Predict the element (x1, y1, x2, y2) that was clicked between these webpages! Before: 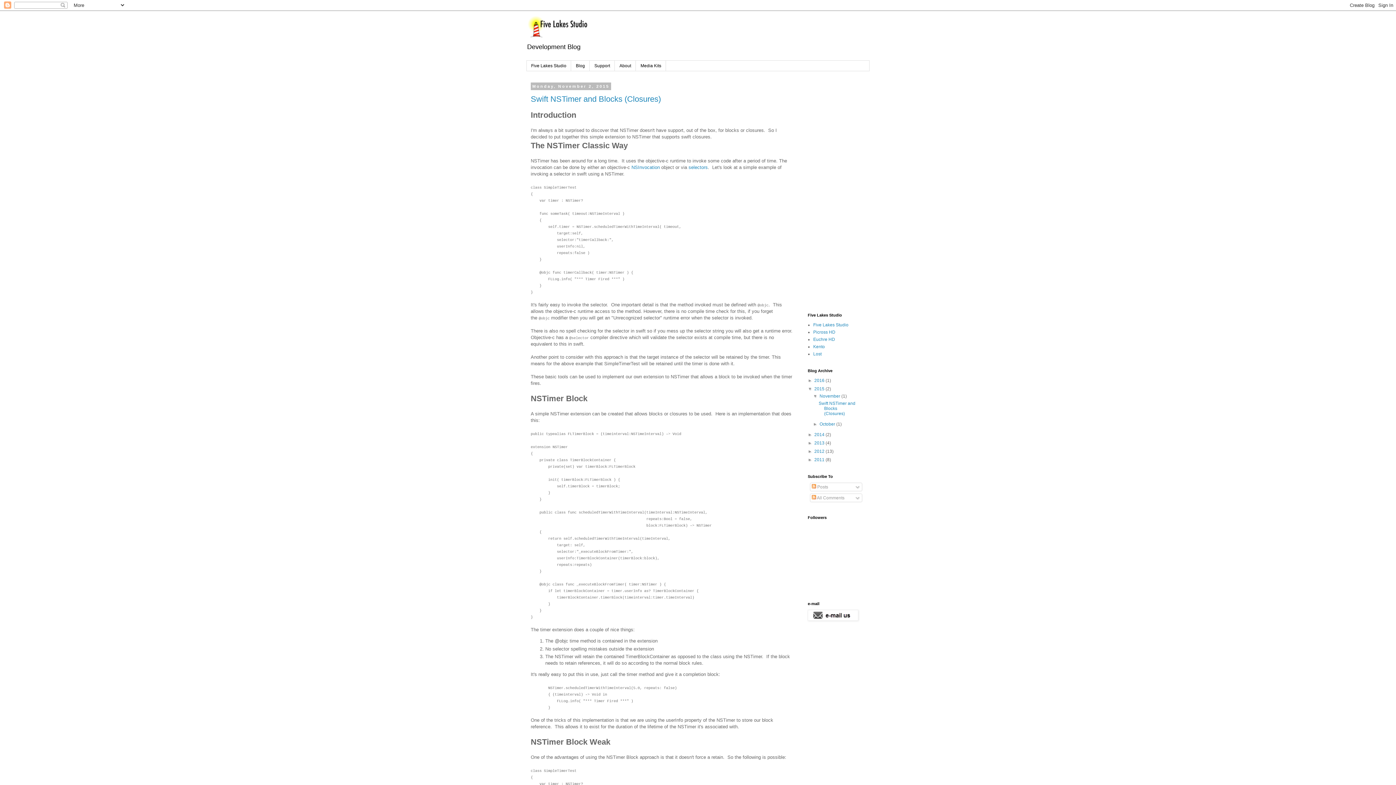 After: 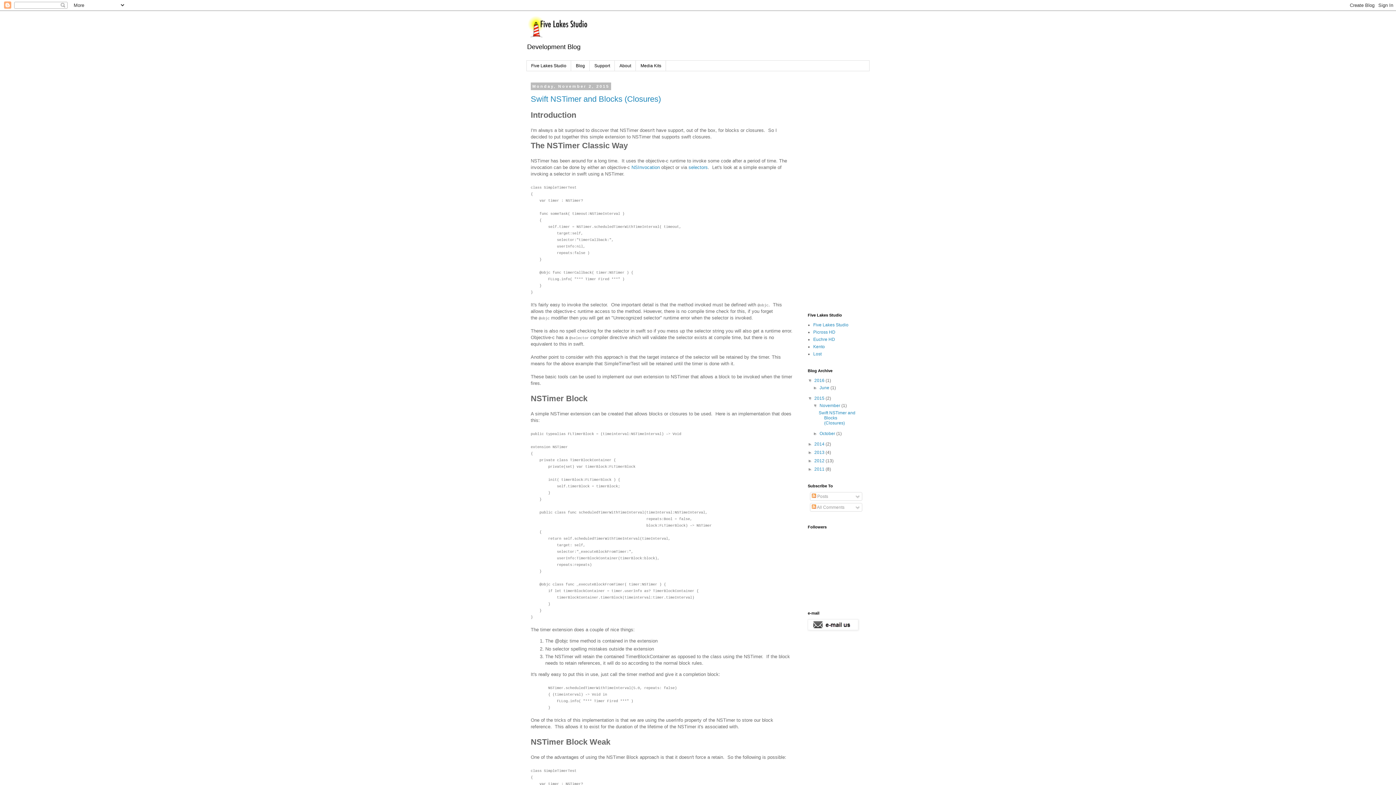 Action: bbox: (808, 378, 814, 383) label: ►  